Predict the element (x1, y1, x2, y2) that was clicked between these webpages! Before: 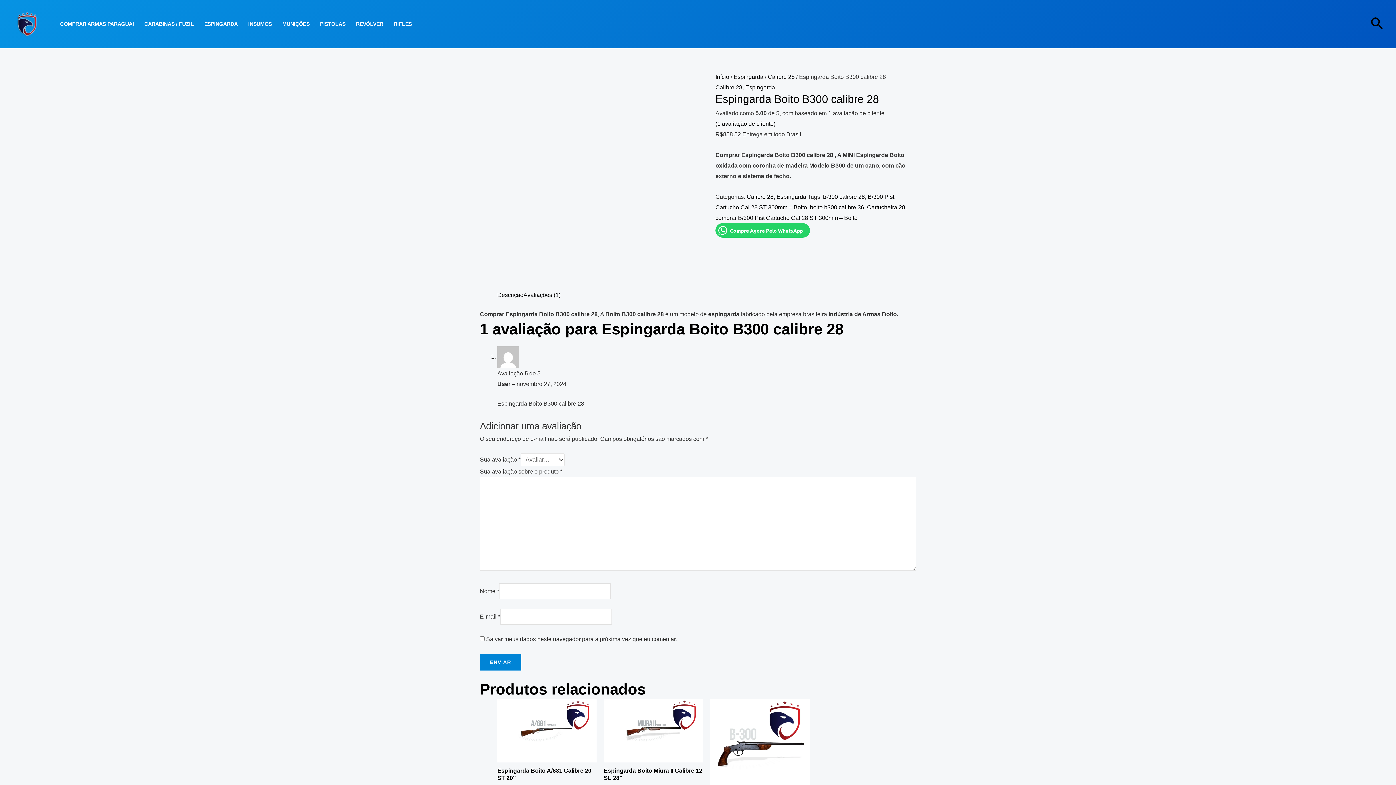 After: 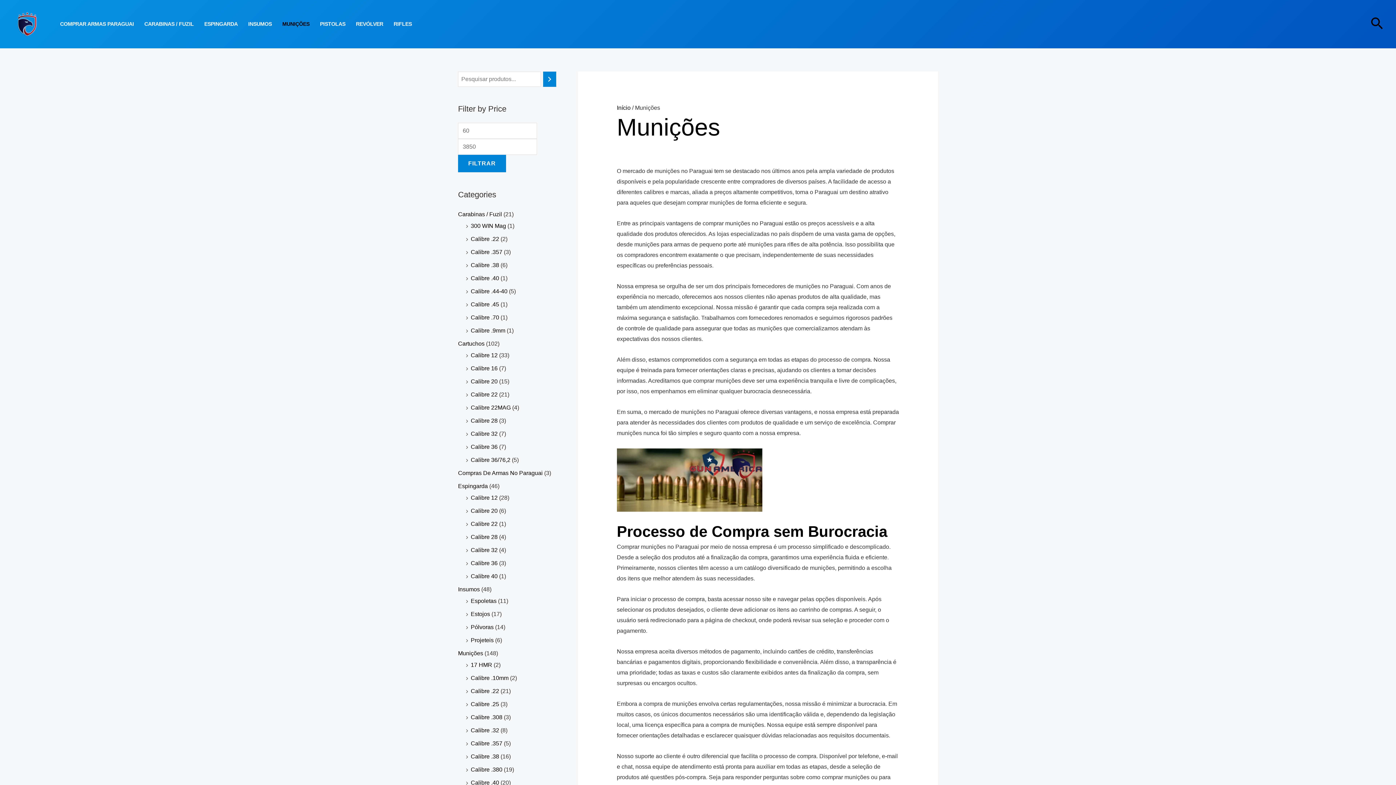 Action: label: MUNIÇÕES bbox: (277, 11, 314, 36)